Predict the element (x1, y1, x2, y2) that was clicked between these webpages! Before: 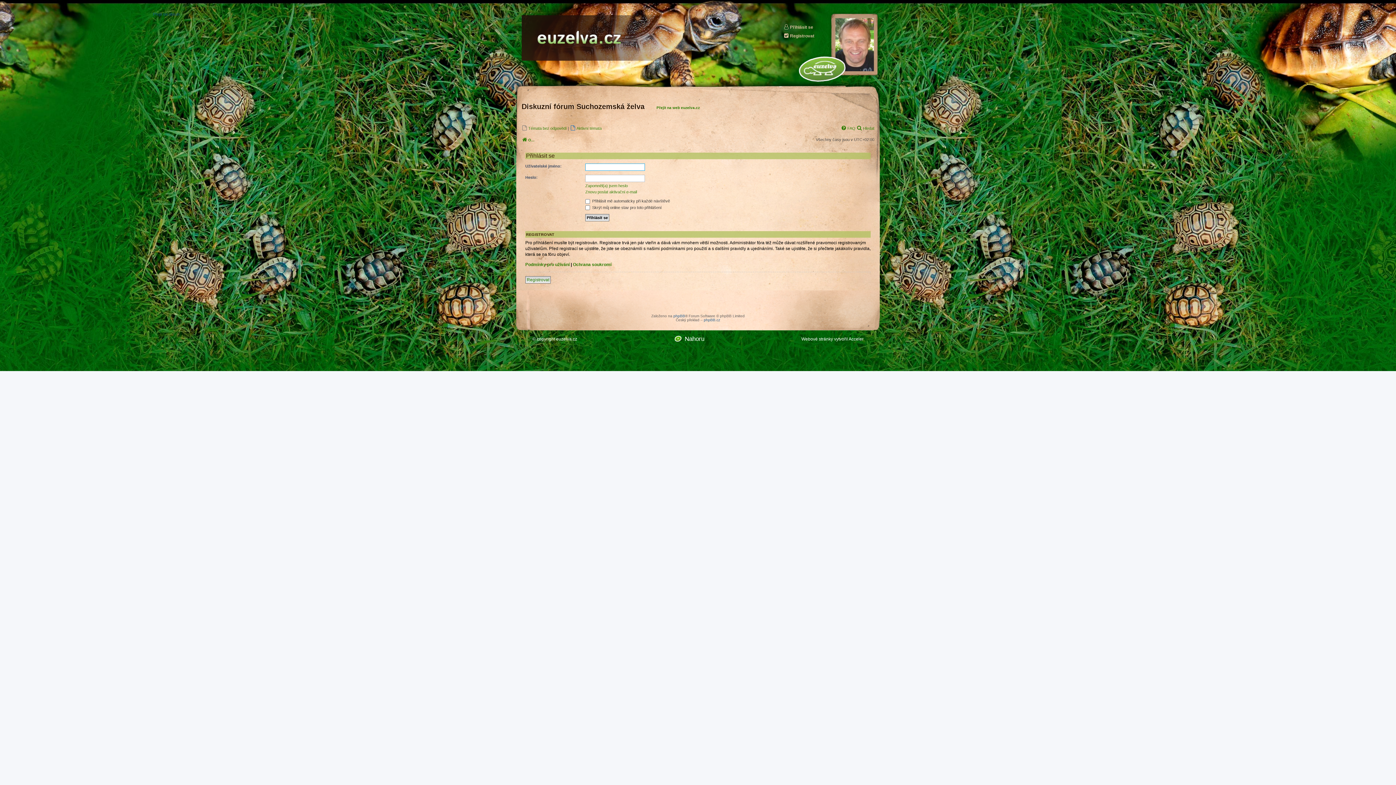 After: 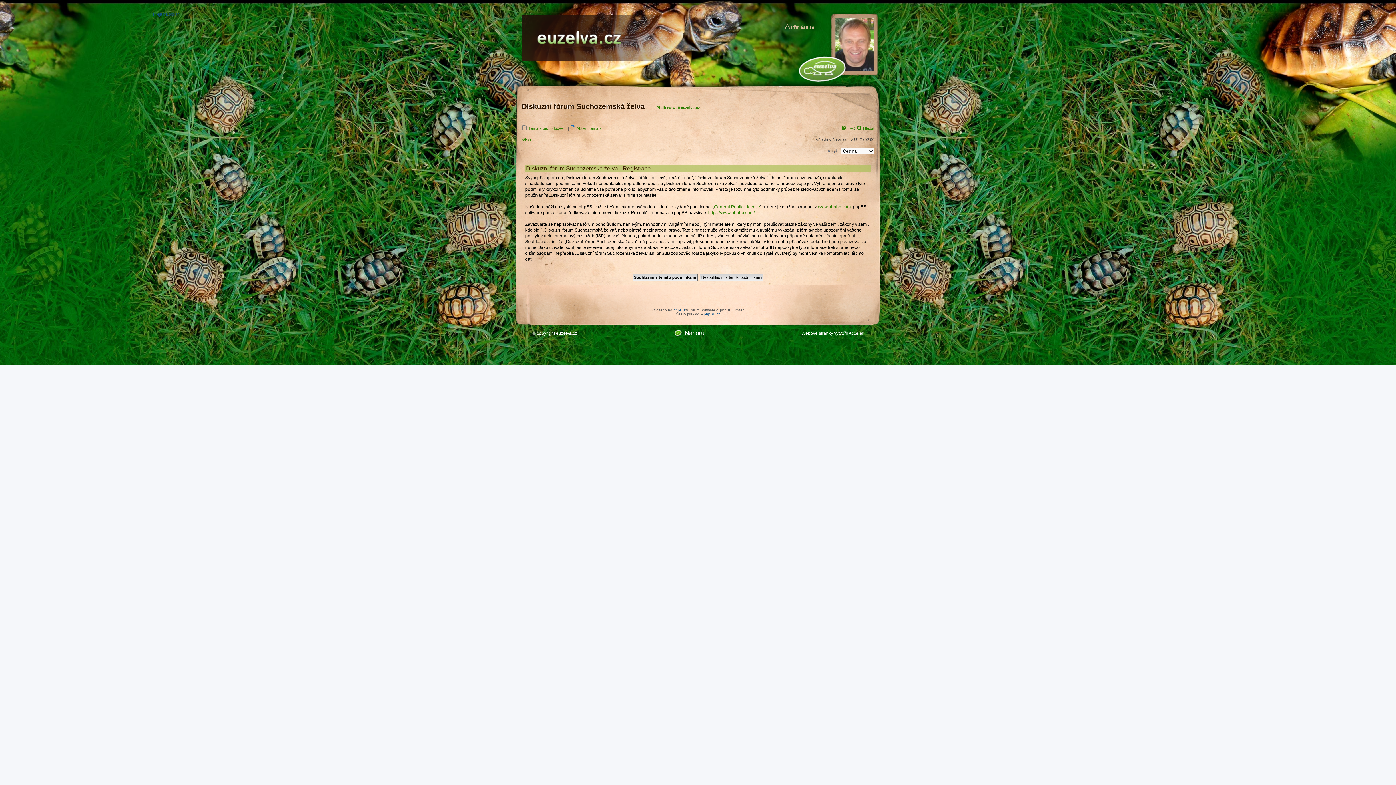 Action: label: Registrovat bbox: (783, 33, 814, 38)